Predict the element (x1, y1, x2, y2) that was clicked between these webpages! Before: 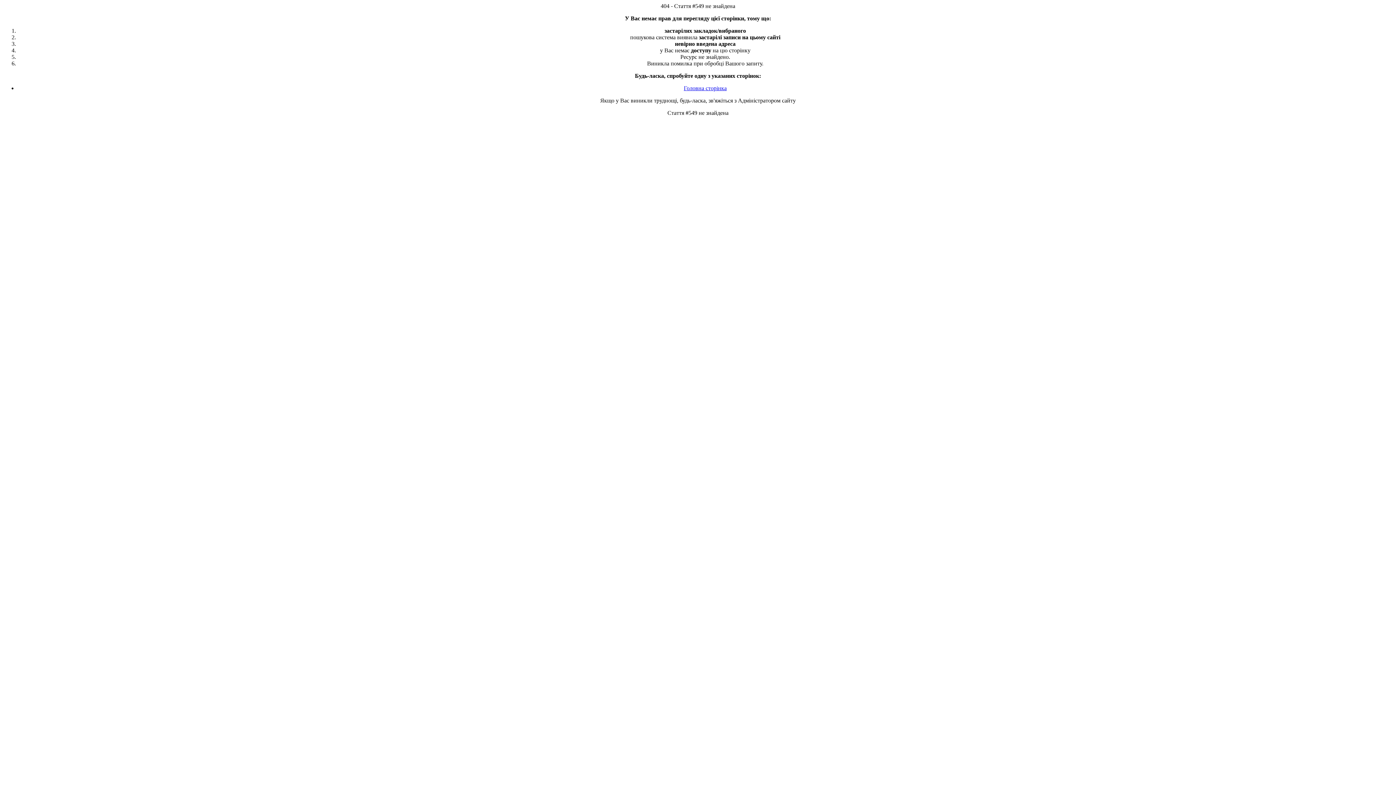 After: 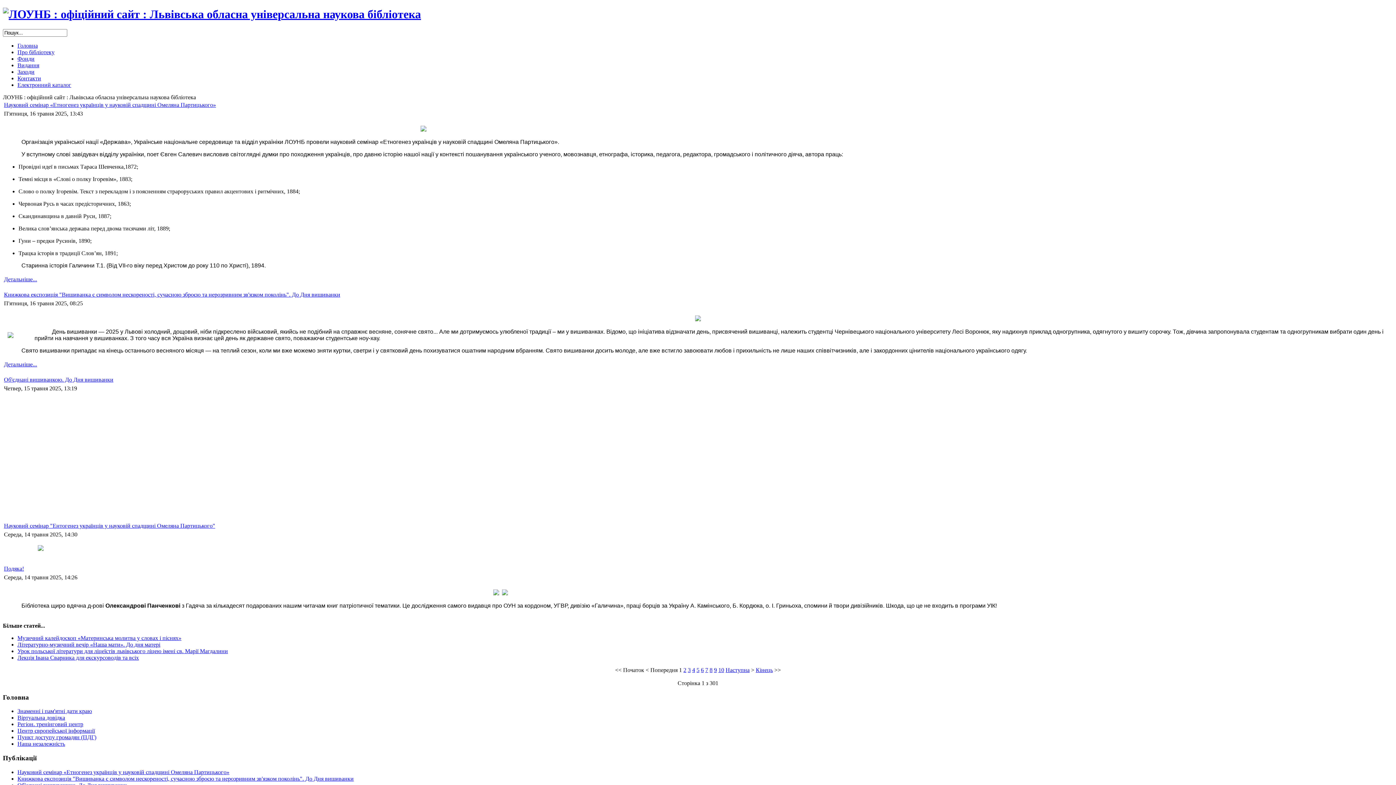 Action: label: Головна сторінка bbox: (684, 85, 726, 91)